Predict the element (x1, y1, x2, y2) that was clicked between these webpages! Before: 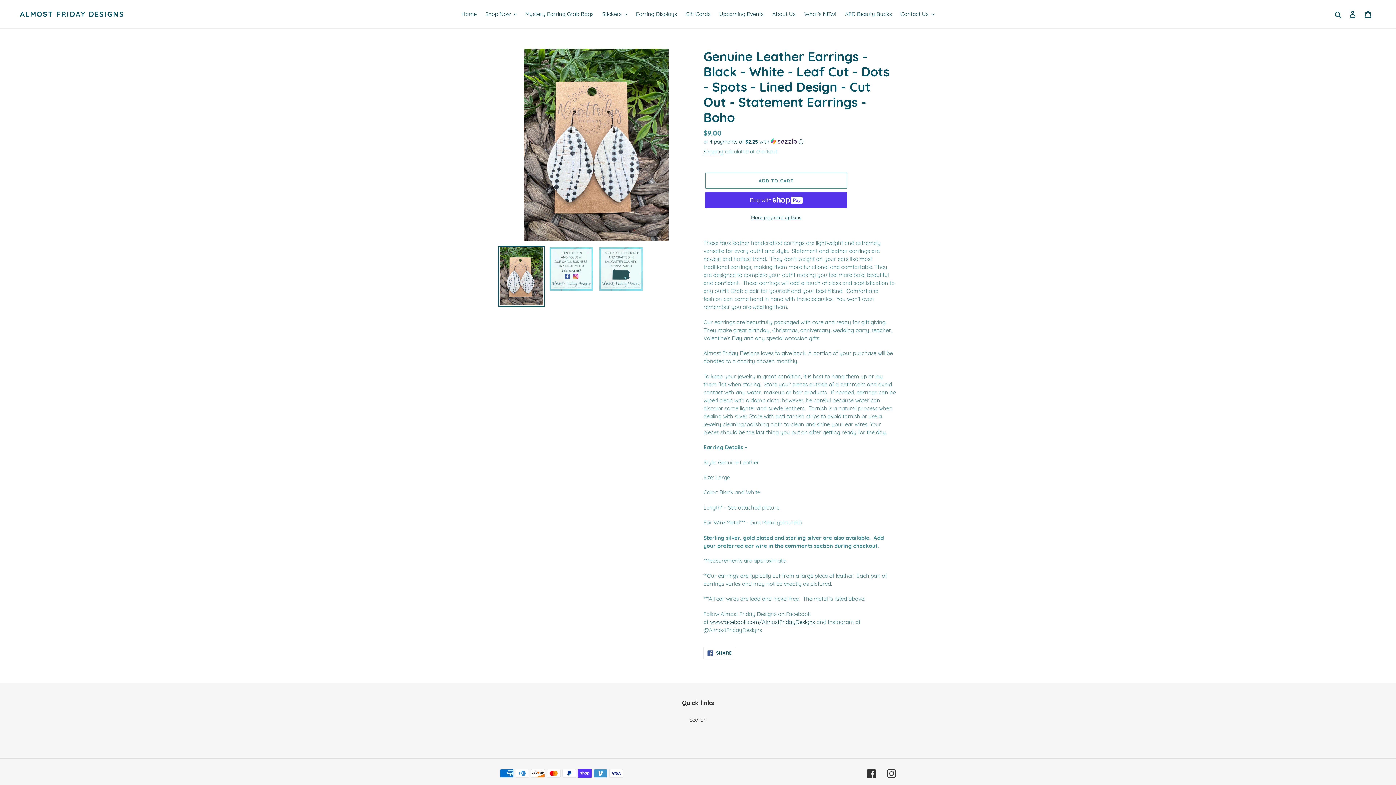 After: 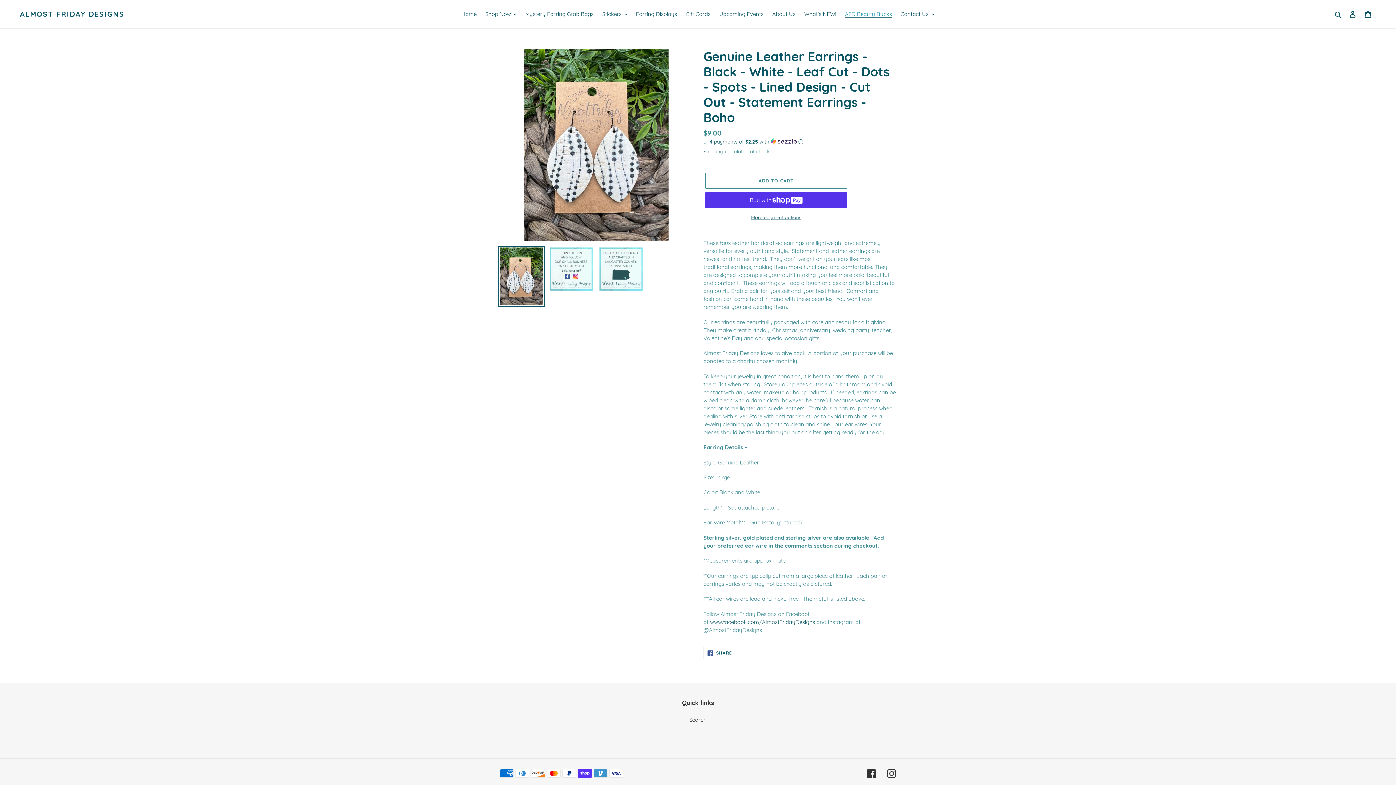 Action: label: AFD Beauty Bucks bbox: (841, 9, 895, 19)